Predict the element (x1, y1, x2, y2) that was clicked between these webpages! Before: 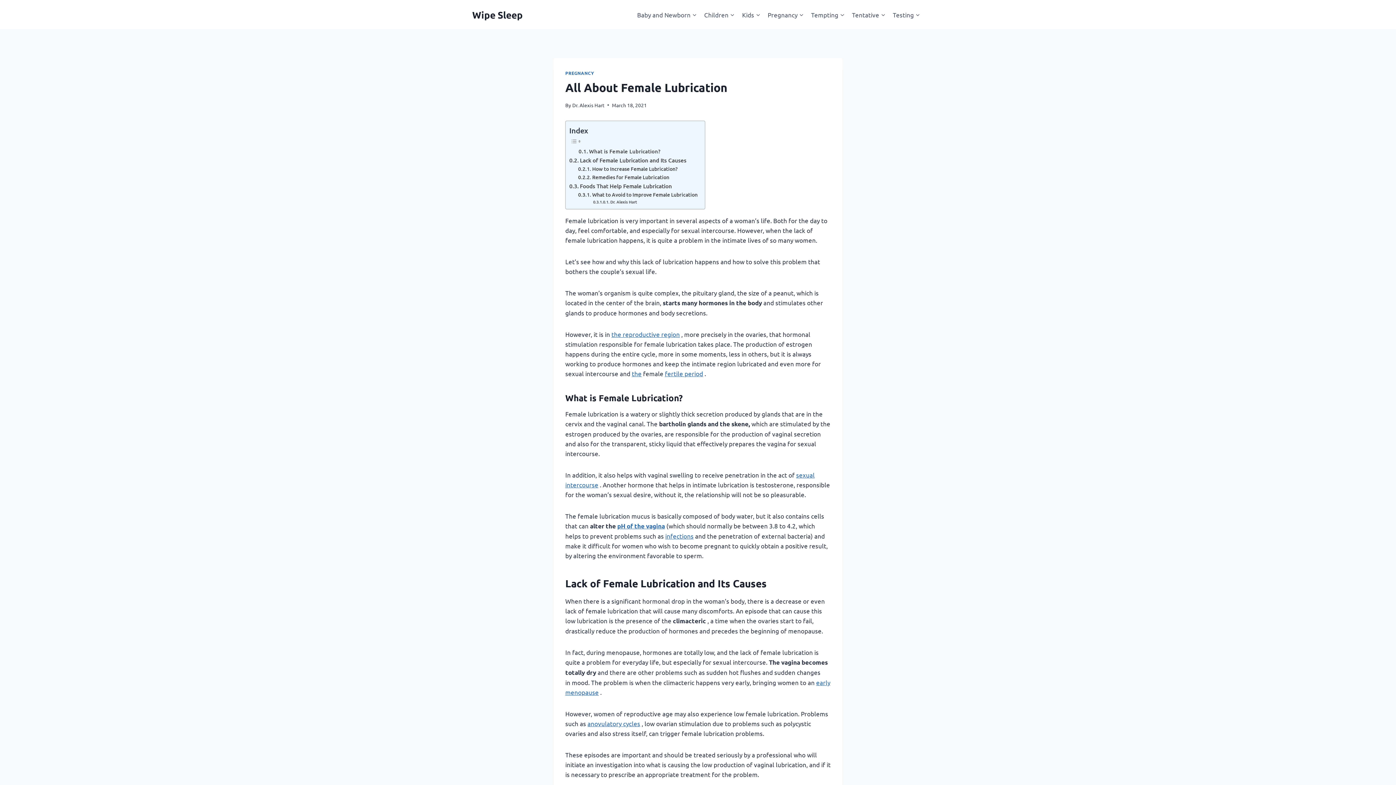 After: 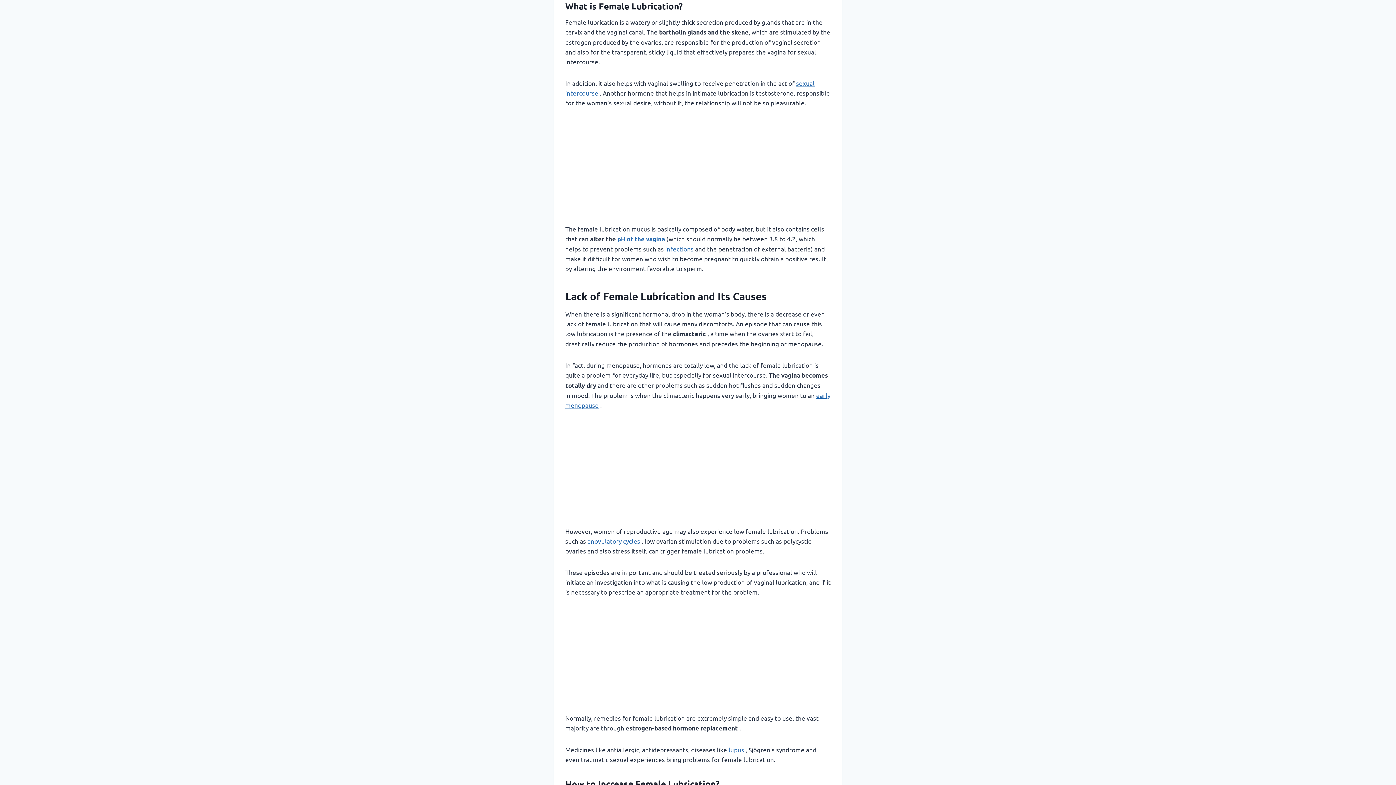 Action: label: What is Female Lubrication? bbox: (578, 147, 660, 155)